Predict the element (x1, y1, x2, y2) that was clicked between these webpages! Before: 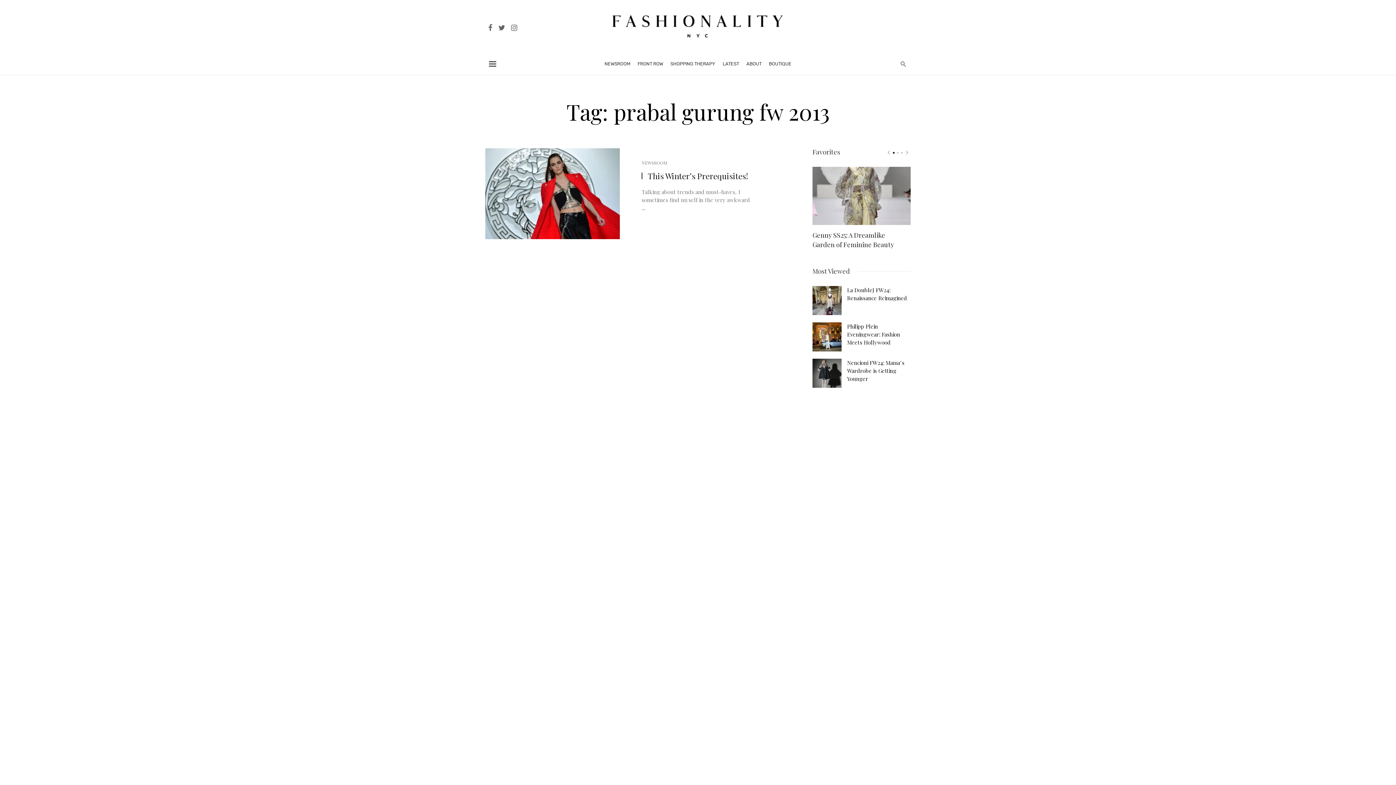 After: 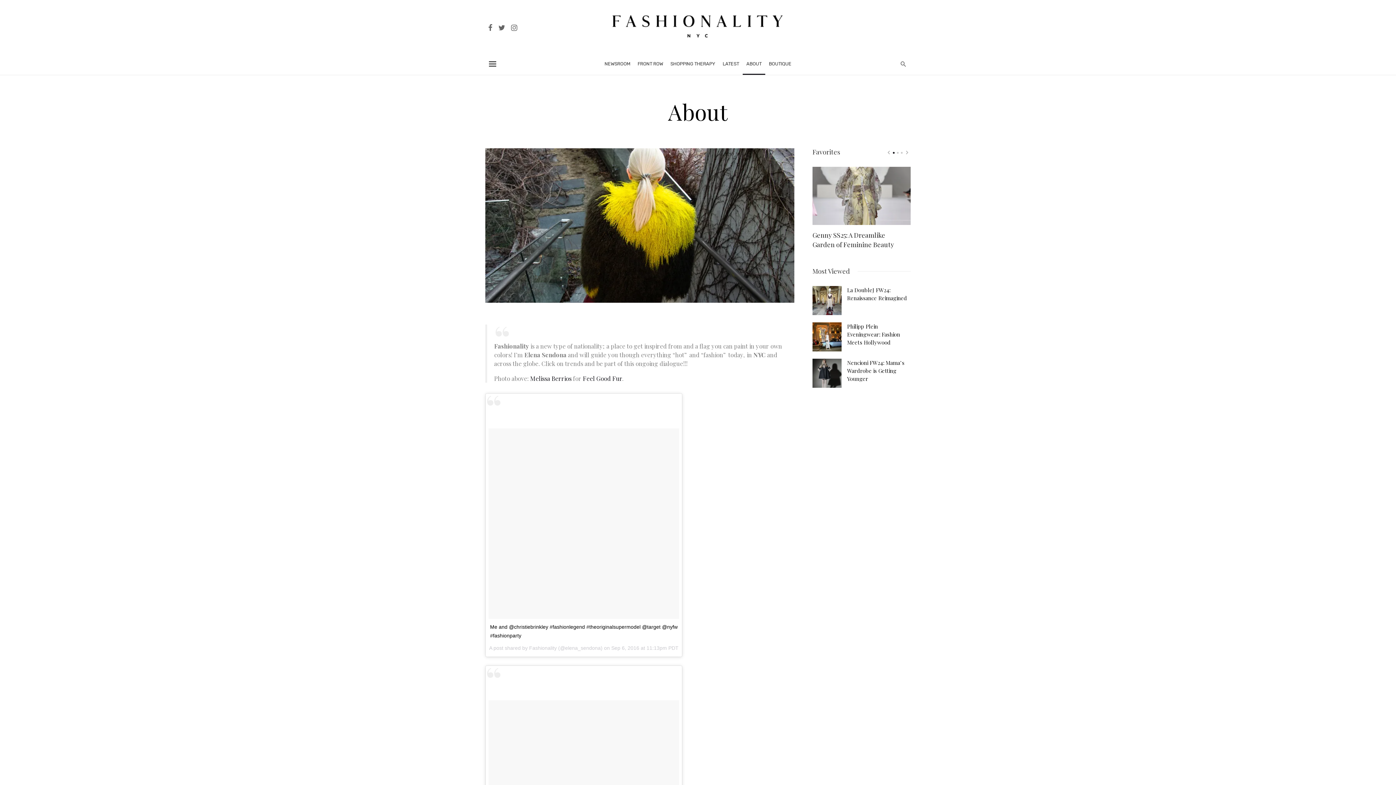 Action: label: ABOUT bbox: (742, 53, 765, 74)